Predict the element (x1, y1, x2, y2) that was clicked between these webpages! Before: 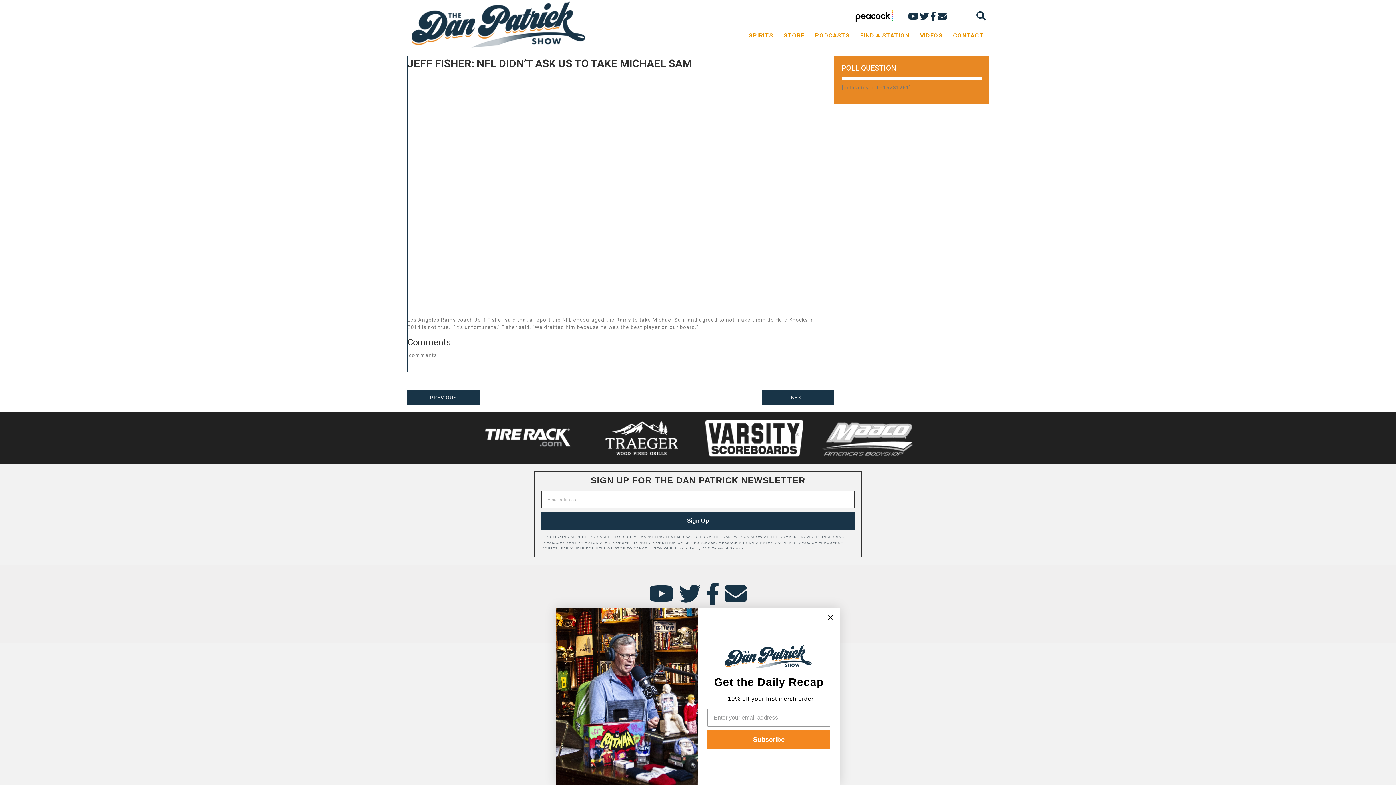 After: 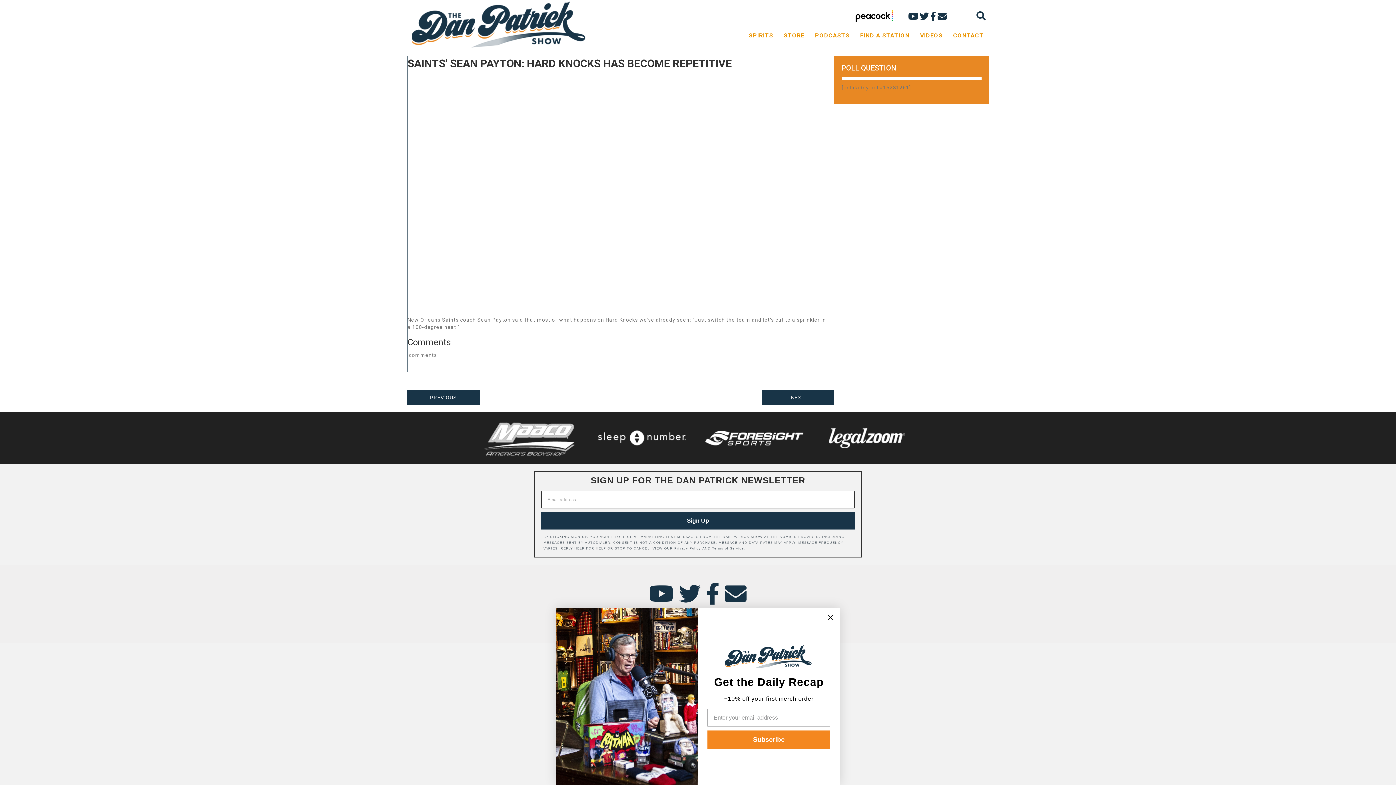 Action: label: PREVIOUS bbox: (407, 390, 480, 405)